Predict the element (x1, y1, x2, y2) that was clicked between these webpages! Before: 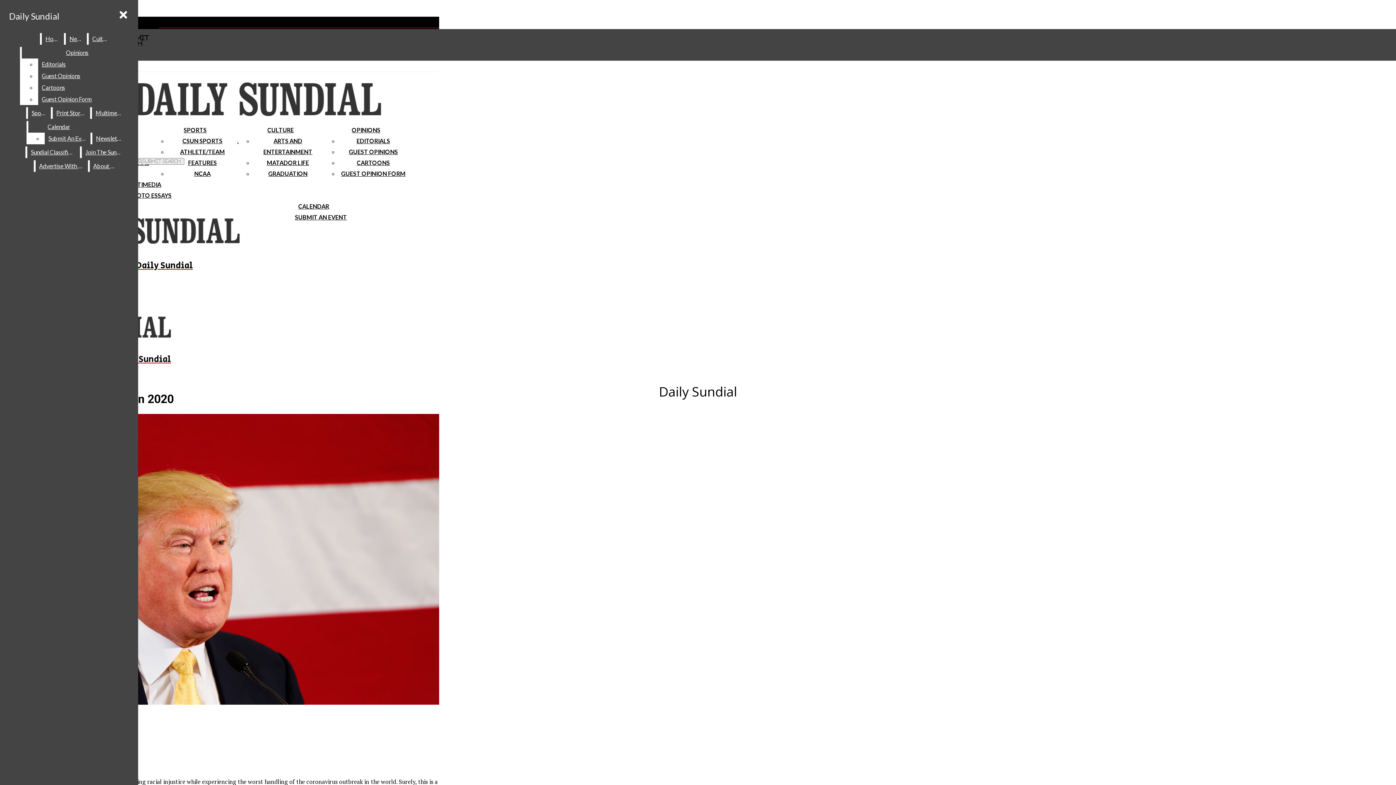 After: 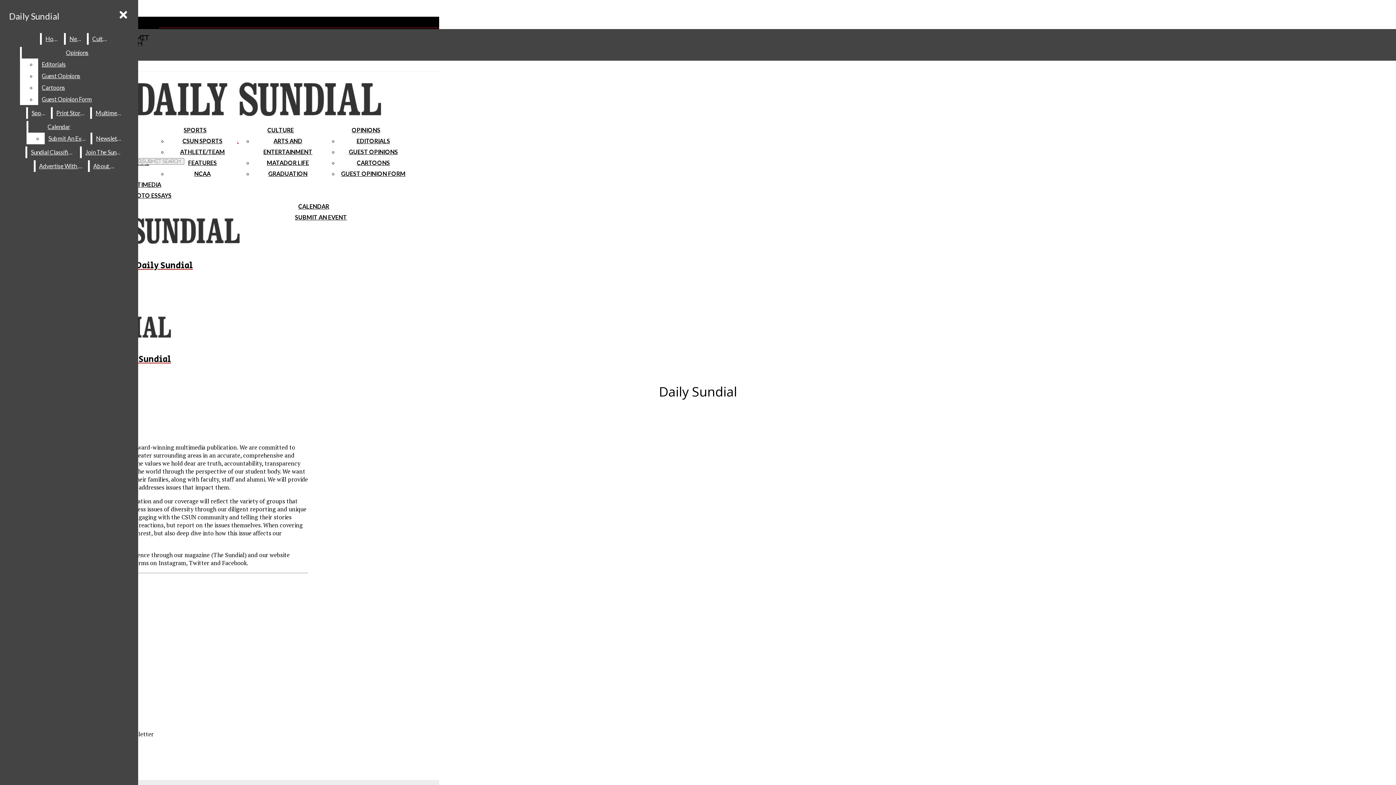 Action: label: About Us bbox: (89, 160, 119, 172)